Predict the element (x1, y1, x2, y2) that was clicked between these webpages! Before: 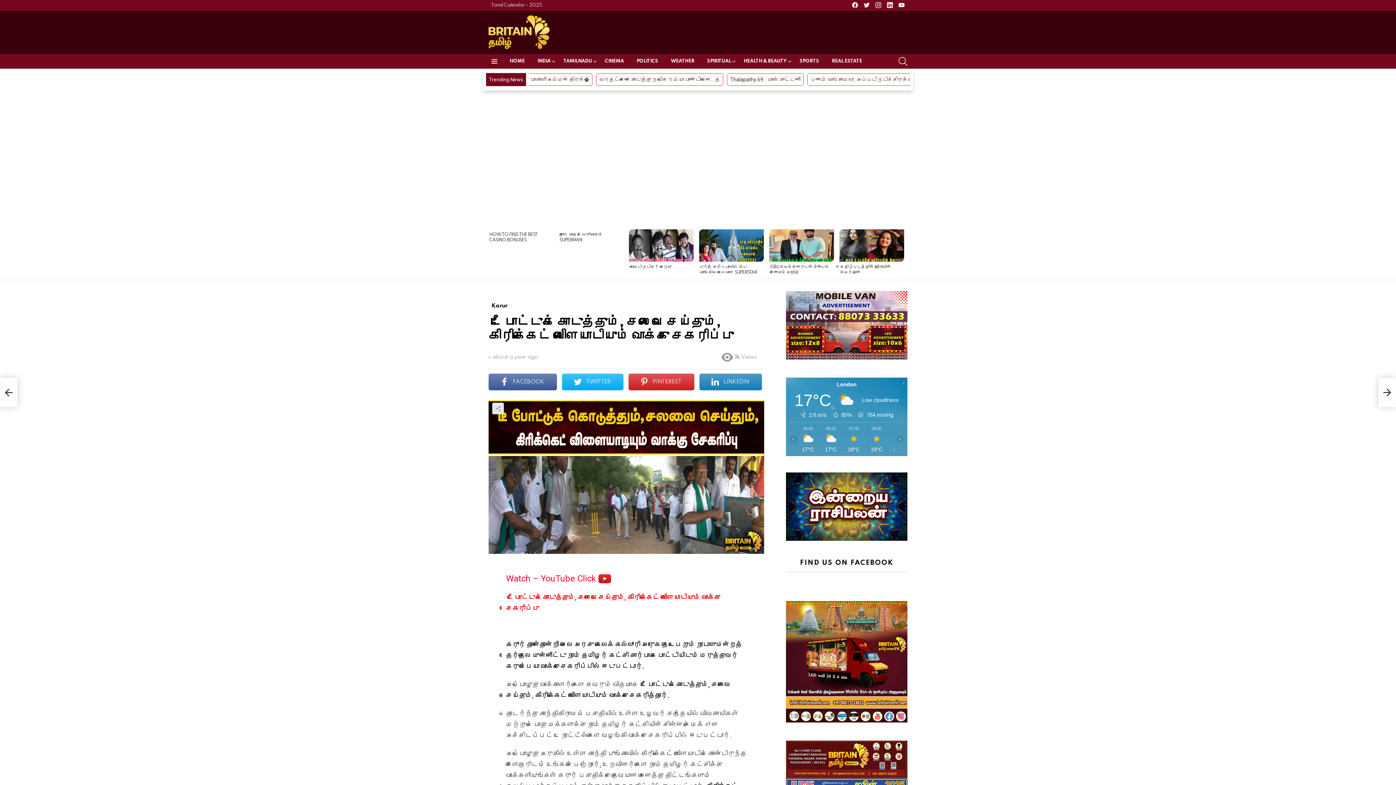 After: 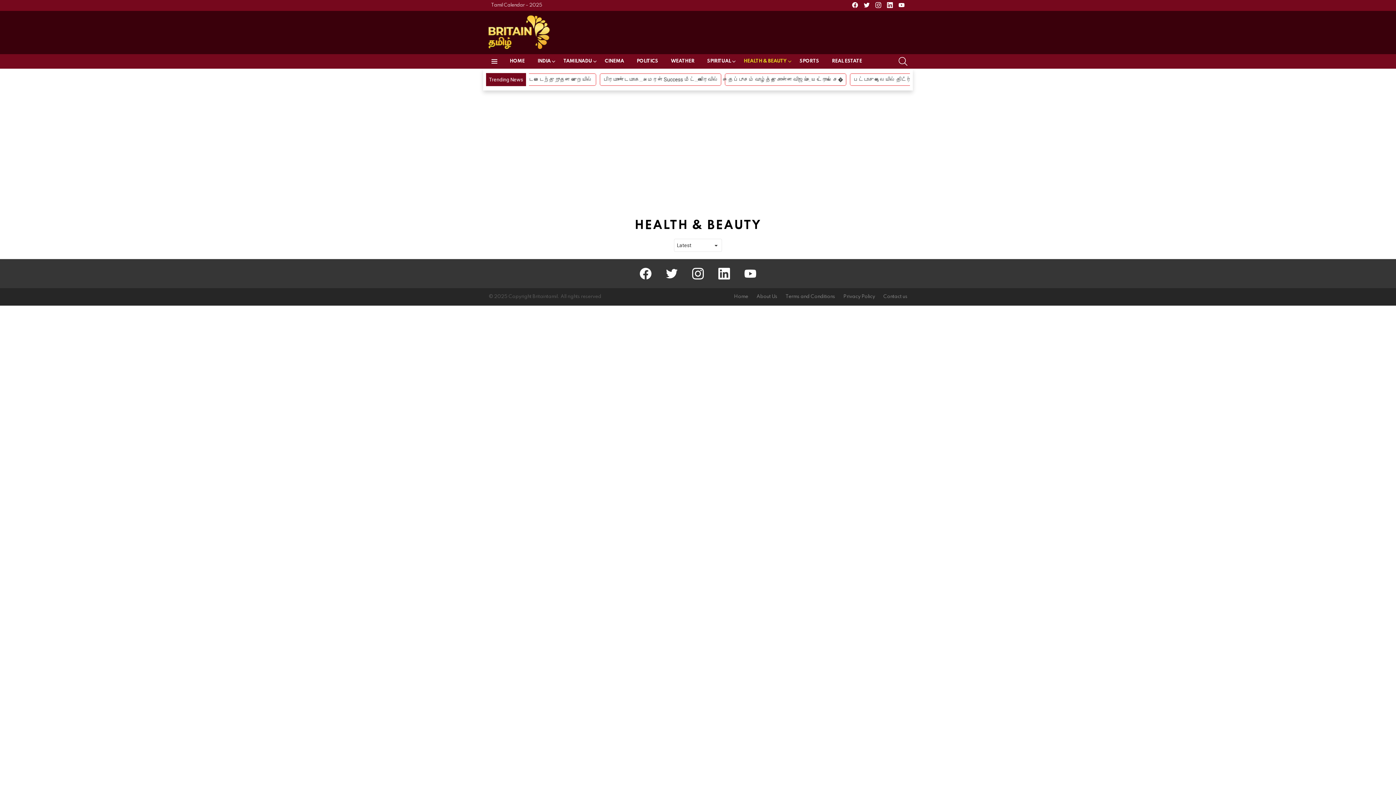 Action: bbox: (738, 56, 792, 66) label: HEALTH & BEAUTY